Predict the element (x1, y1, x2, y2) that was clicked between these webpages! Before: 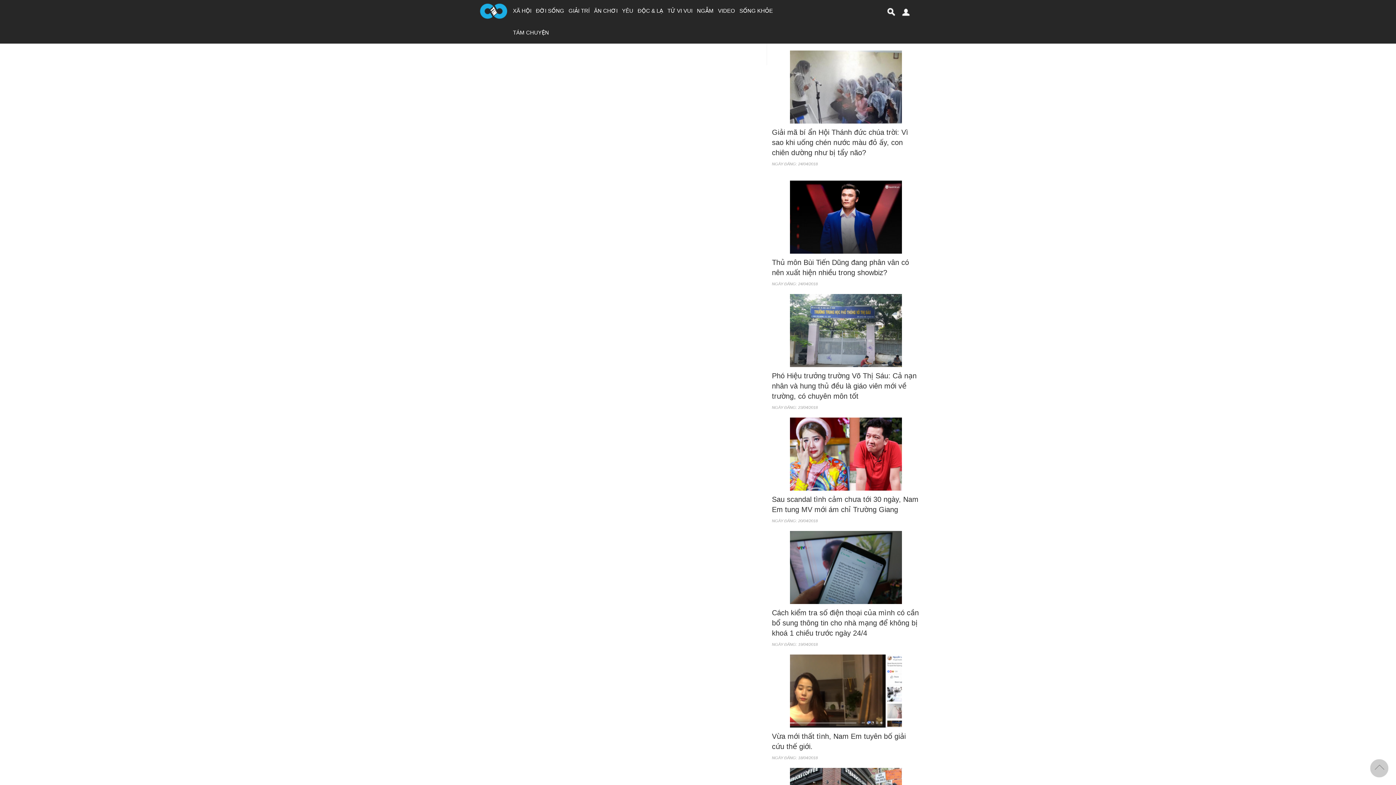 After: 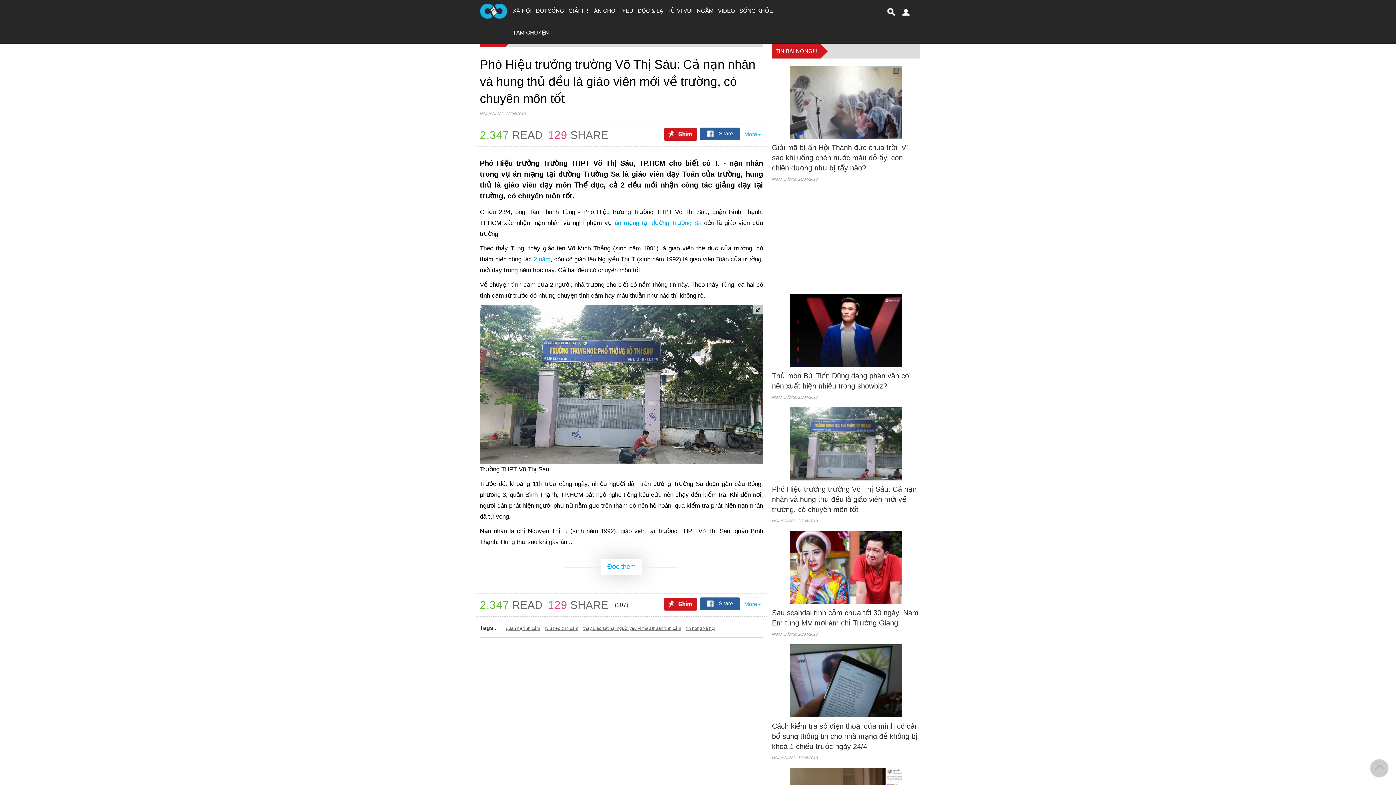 Action: label: Phó Hiệu trưởng trường Võ Thị Sáu: Cả nạn nhân và hung thủ đều là giáo viên mới về trường, có chuyên môn tốt bbox: (772, 372, 916, 400)